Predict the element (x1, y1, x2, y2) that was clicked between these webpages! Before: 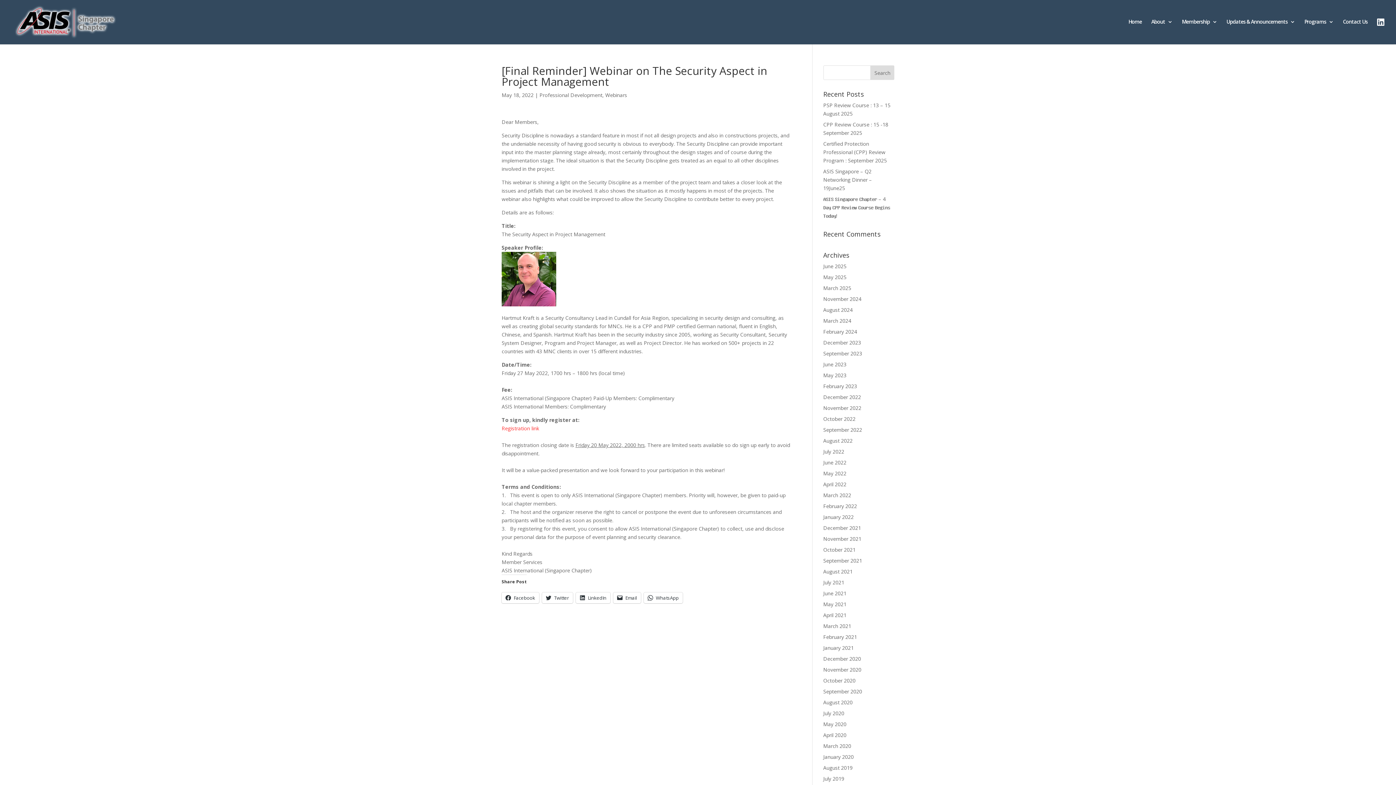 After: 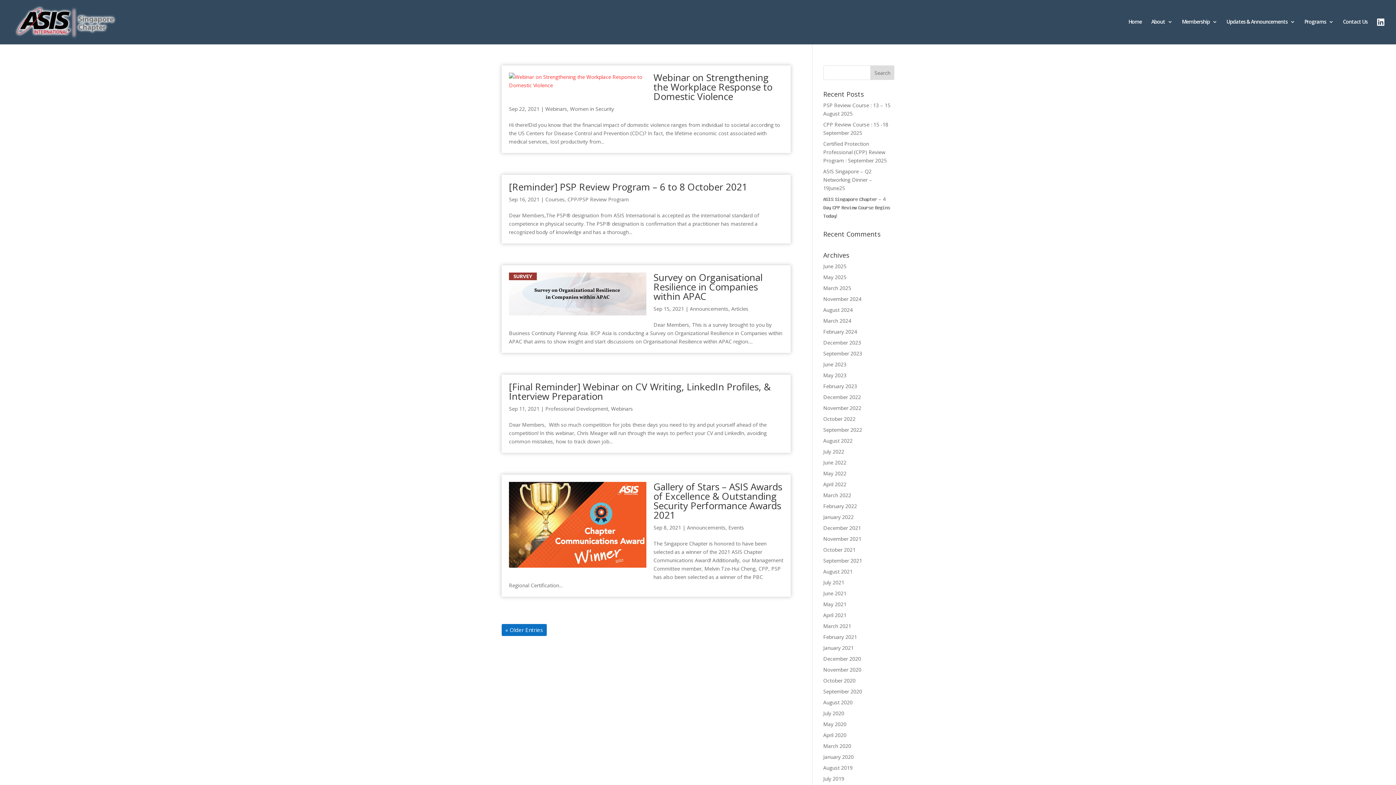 Action: bbox: (823, 557, 862, 564) label: September 2021